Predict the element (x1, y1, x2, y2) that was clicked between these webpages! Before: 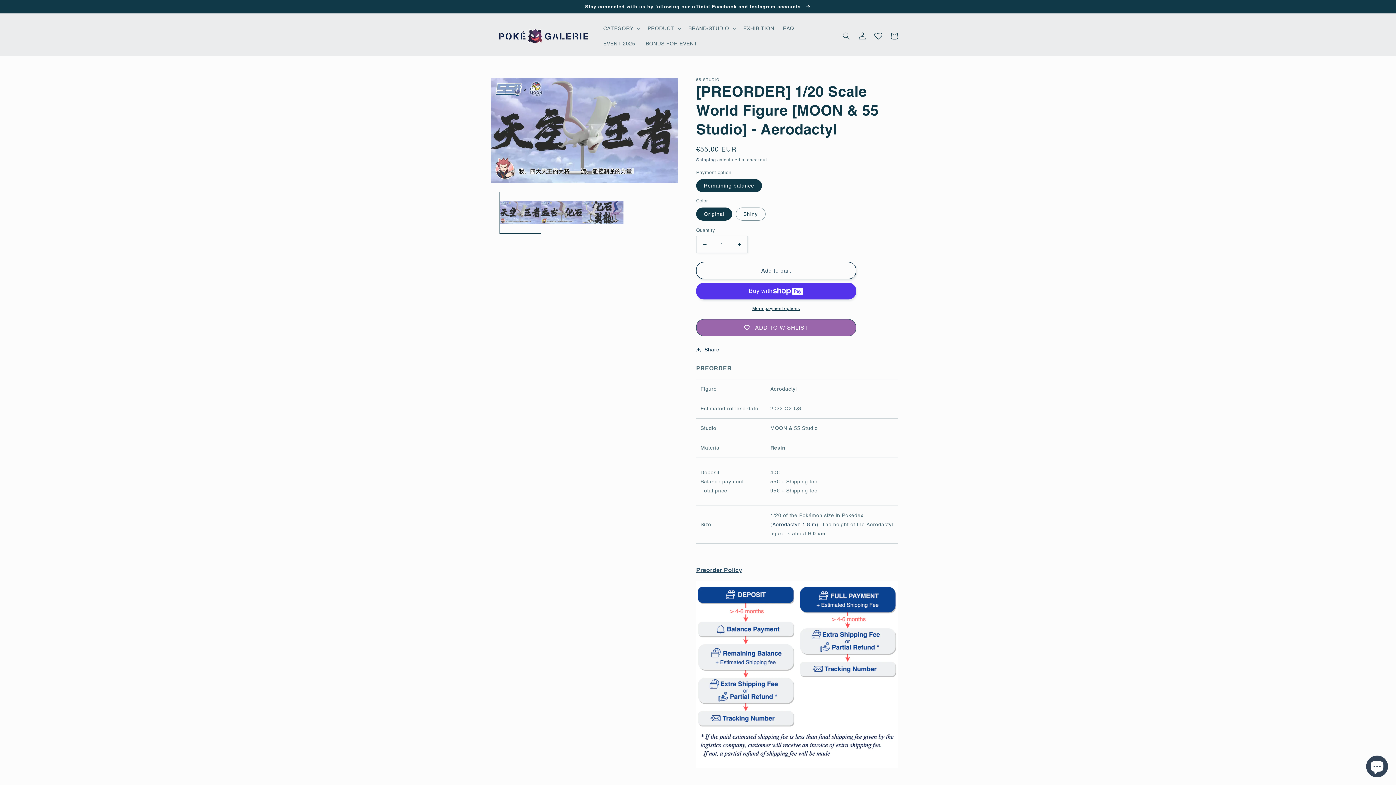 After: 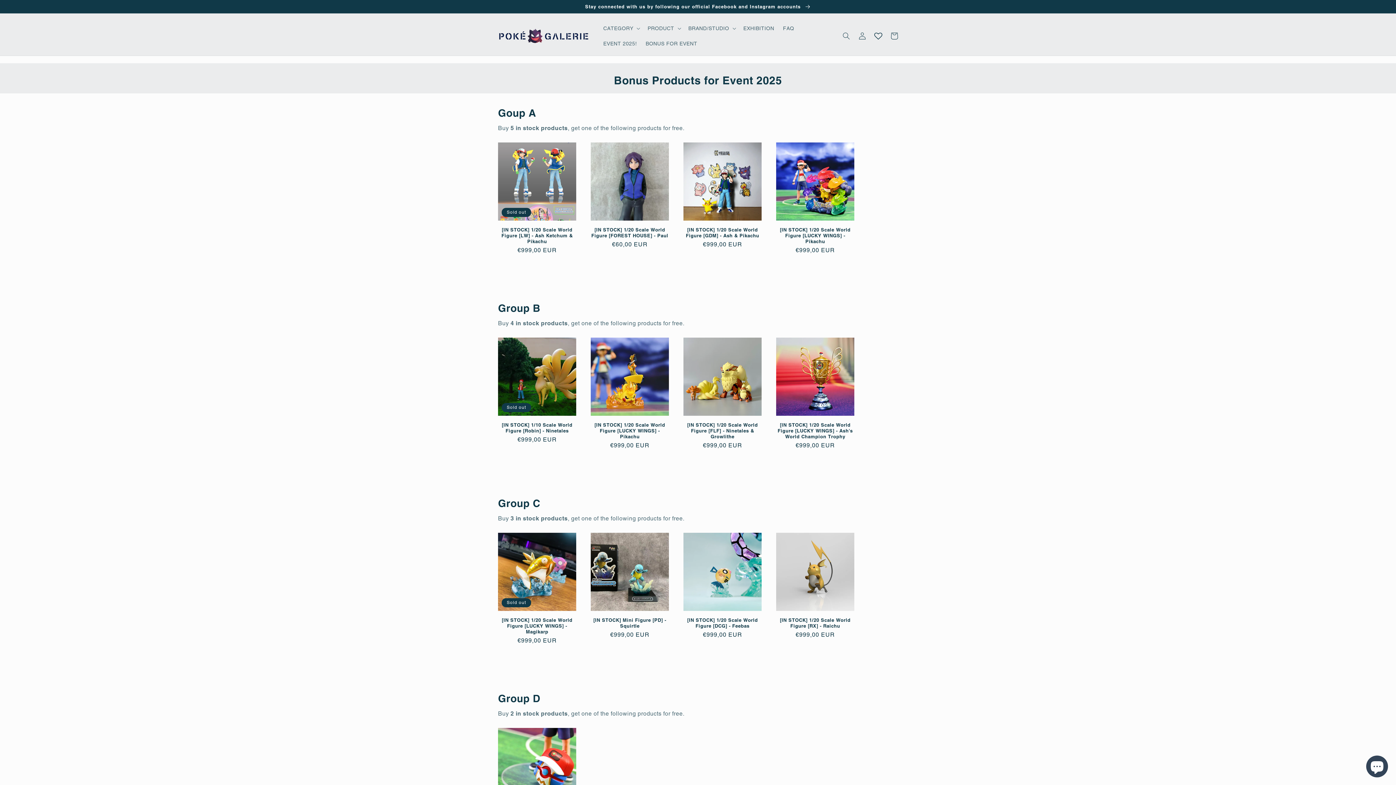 Action: bbox: (641, 36, 701, 51) label: BONUS FOR EVENT